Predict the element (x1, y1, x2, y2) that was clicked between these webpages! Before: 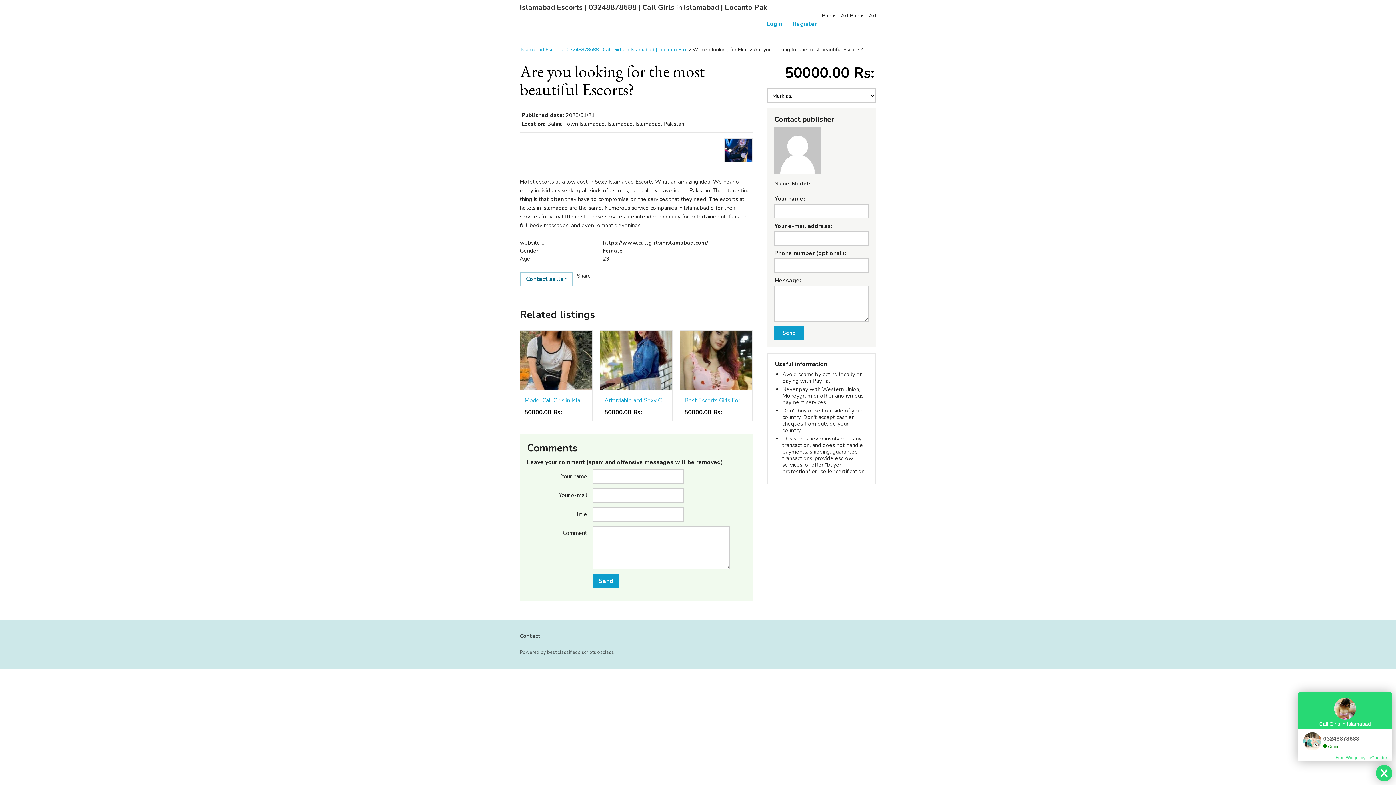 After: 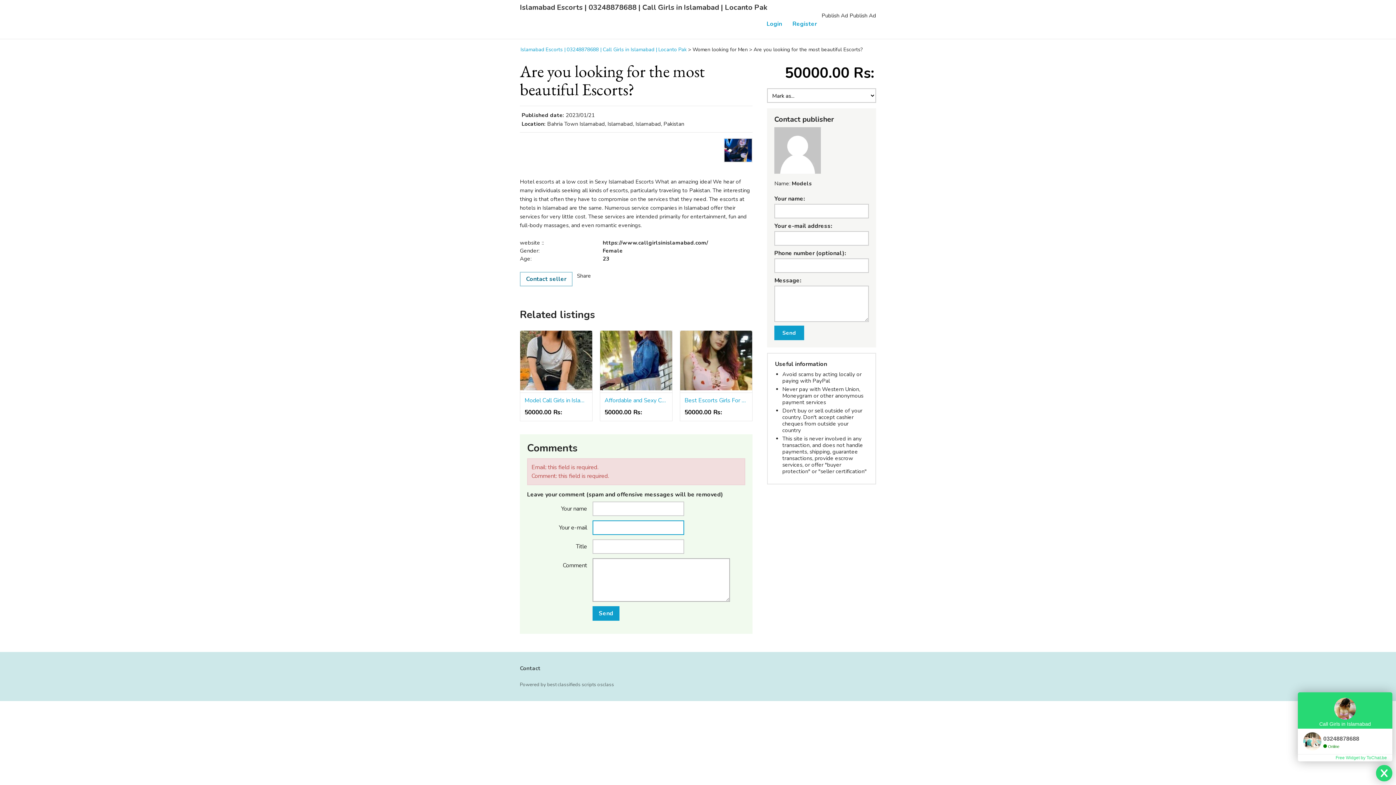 Action: bbox: (592, 574, 619, 588) label: Send